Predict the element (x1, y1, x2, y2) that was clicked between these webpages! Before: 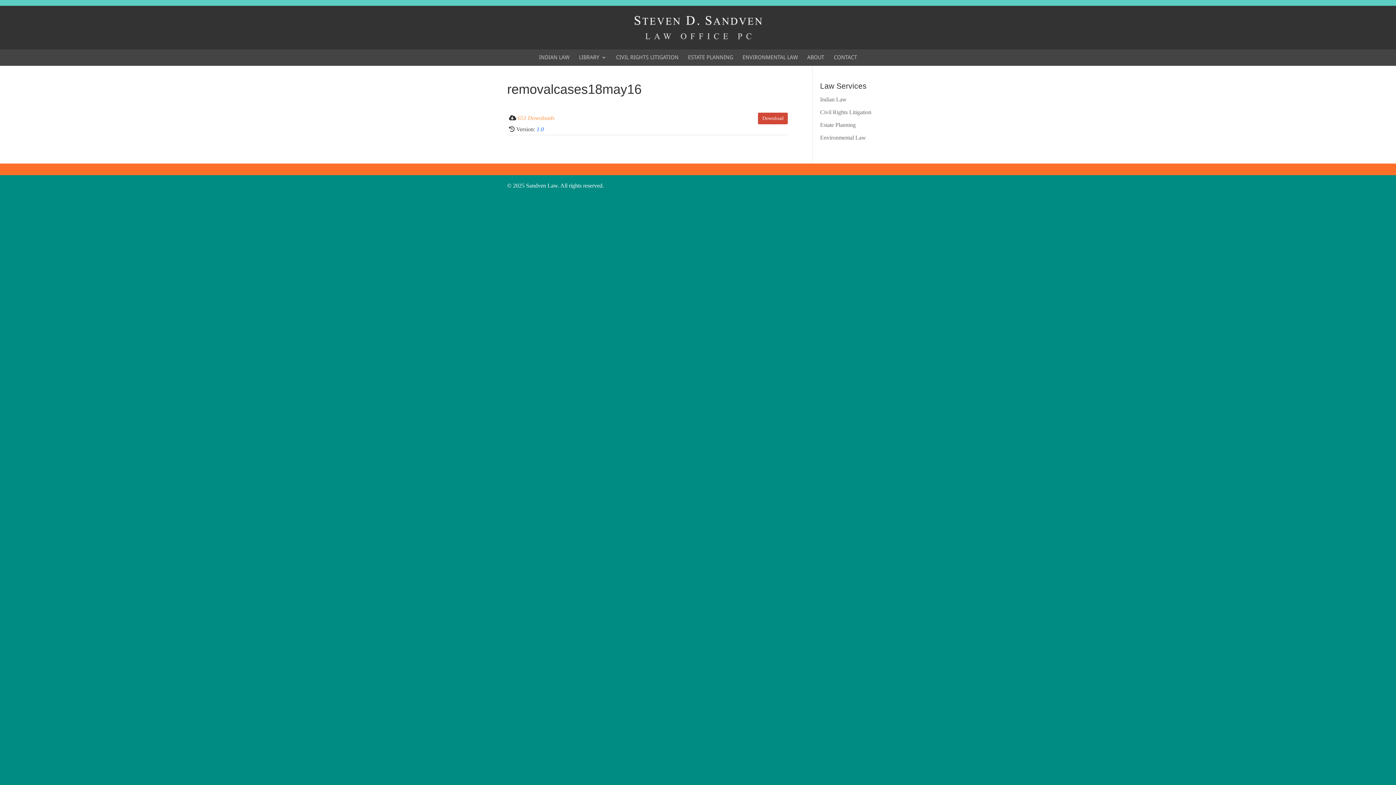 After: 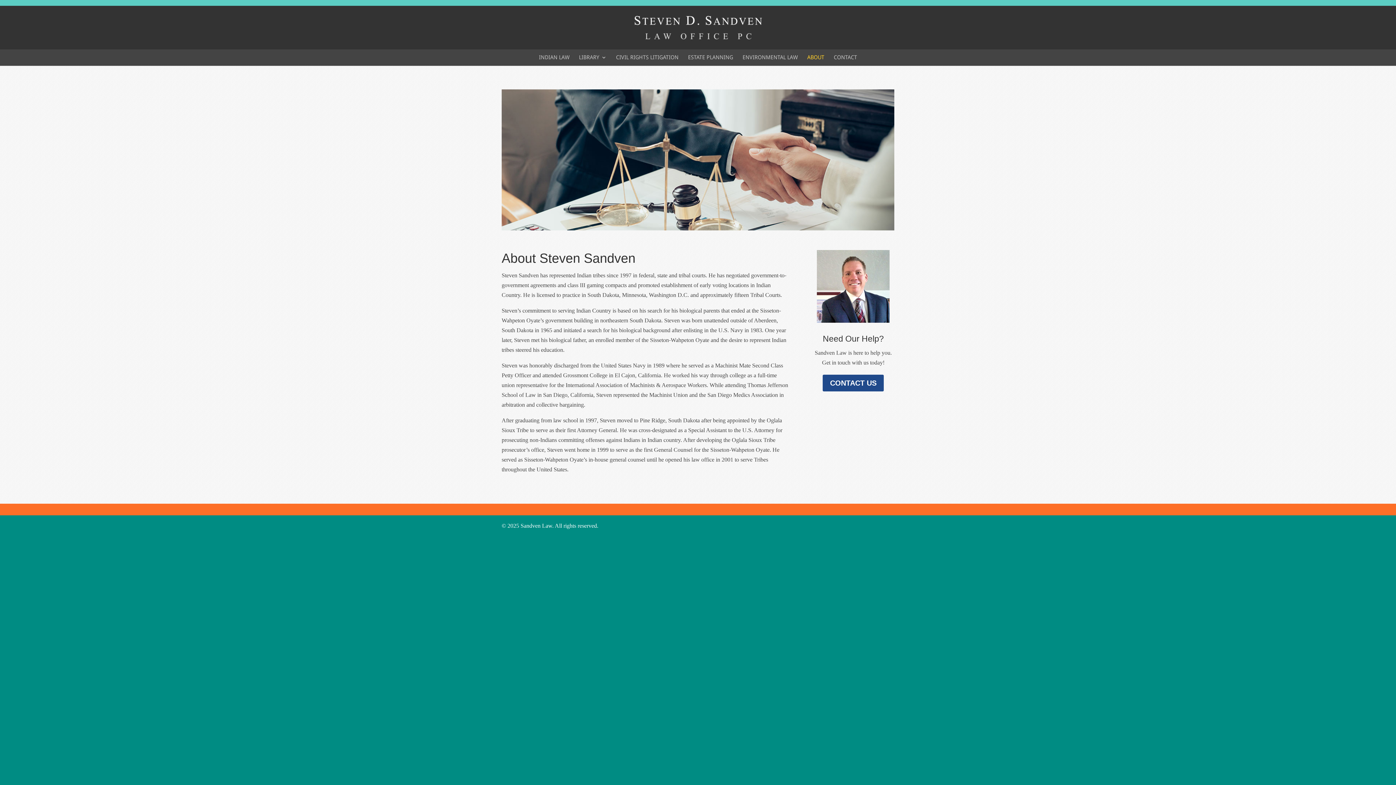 Action: label: ABOUT bbox: (807, 49, 824, 65)